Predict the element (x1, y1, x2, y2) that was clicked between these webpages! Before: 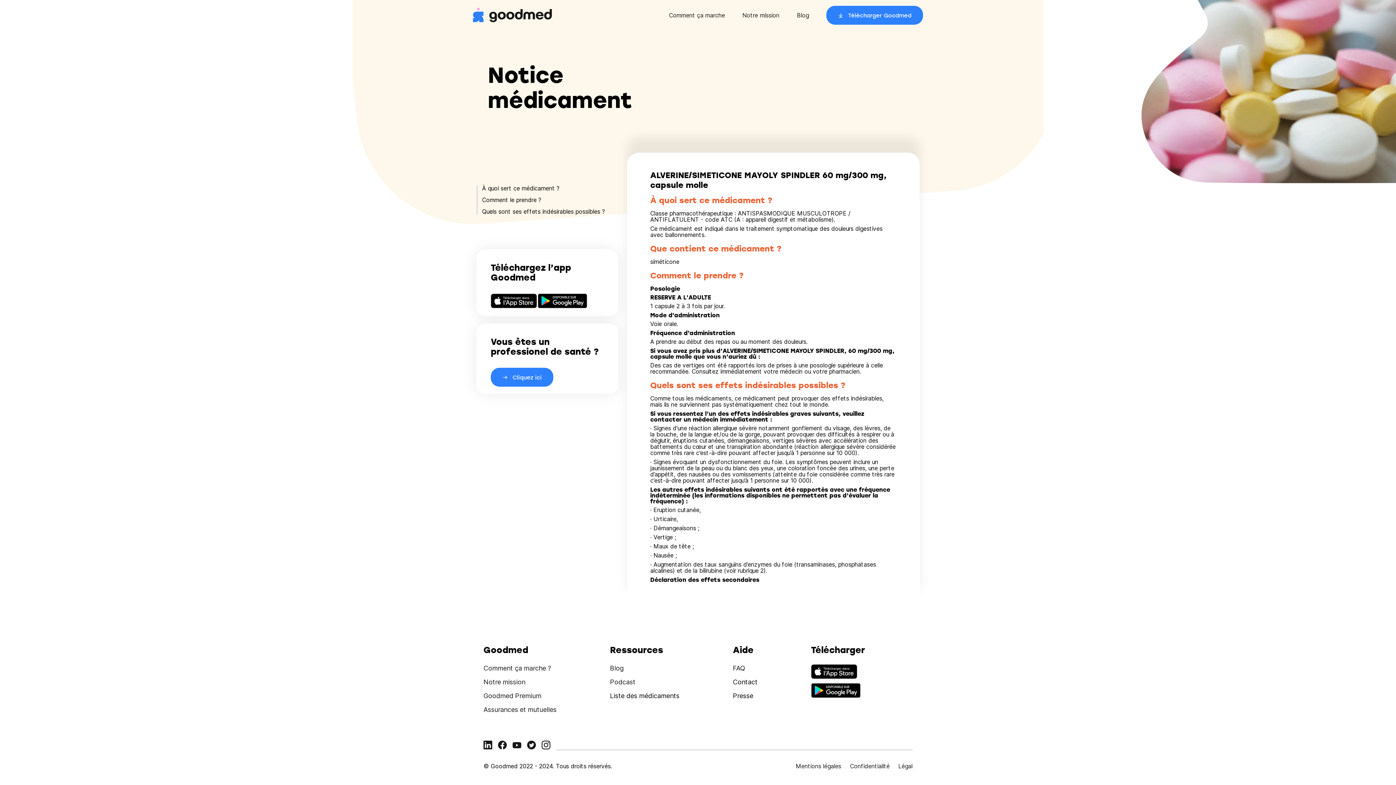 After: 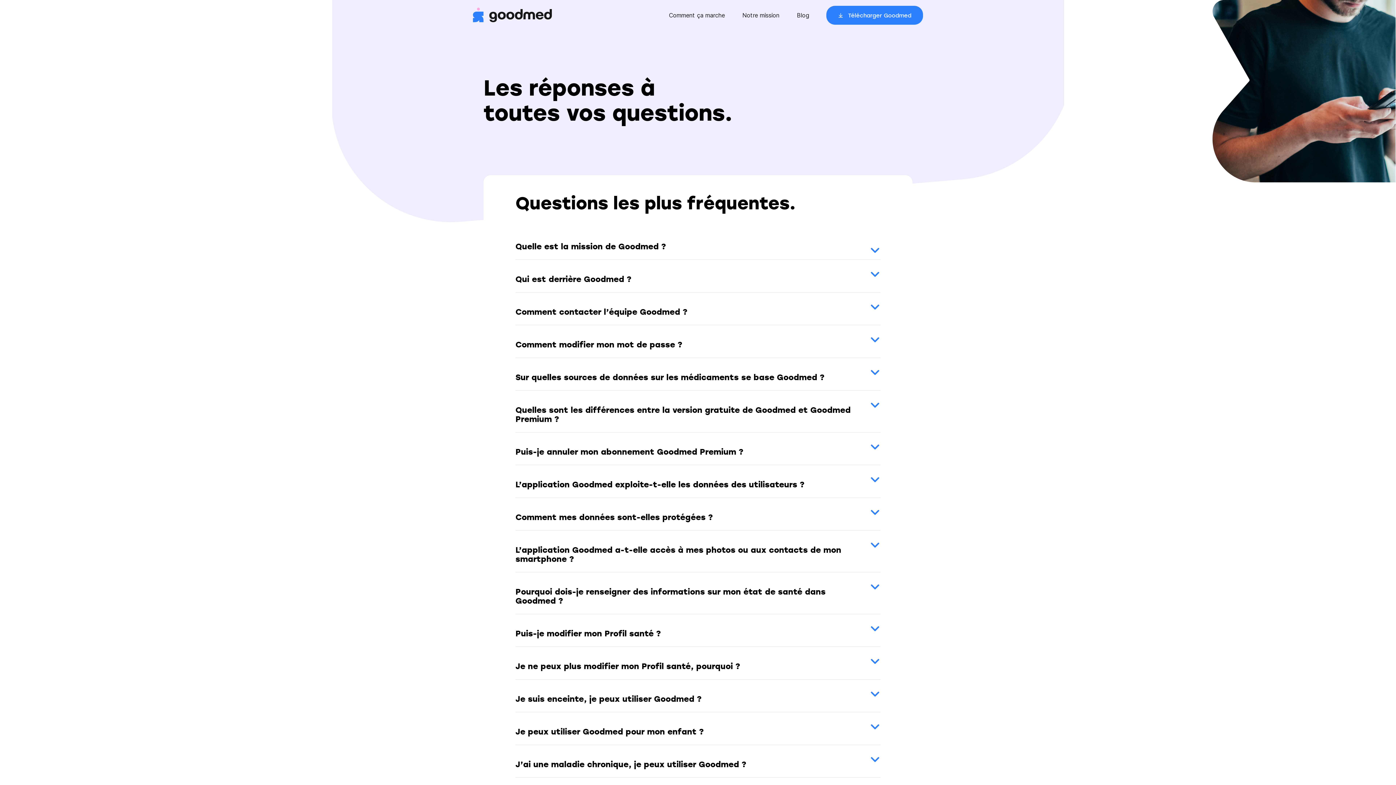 Action: bbox: (733, 664, 745, 672) label: FAQ